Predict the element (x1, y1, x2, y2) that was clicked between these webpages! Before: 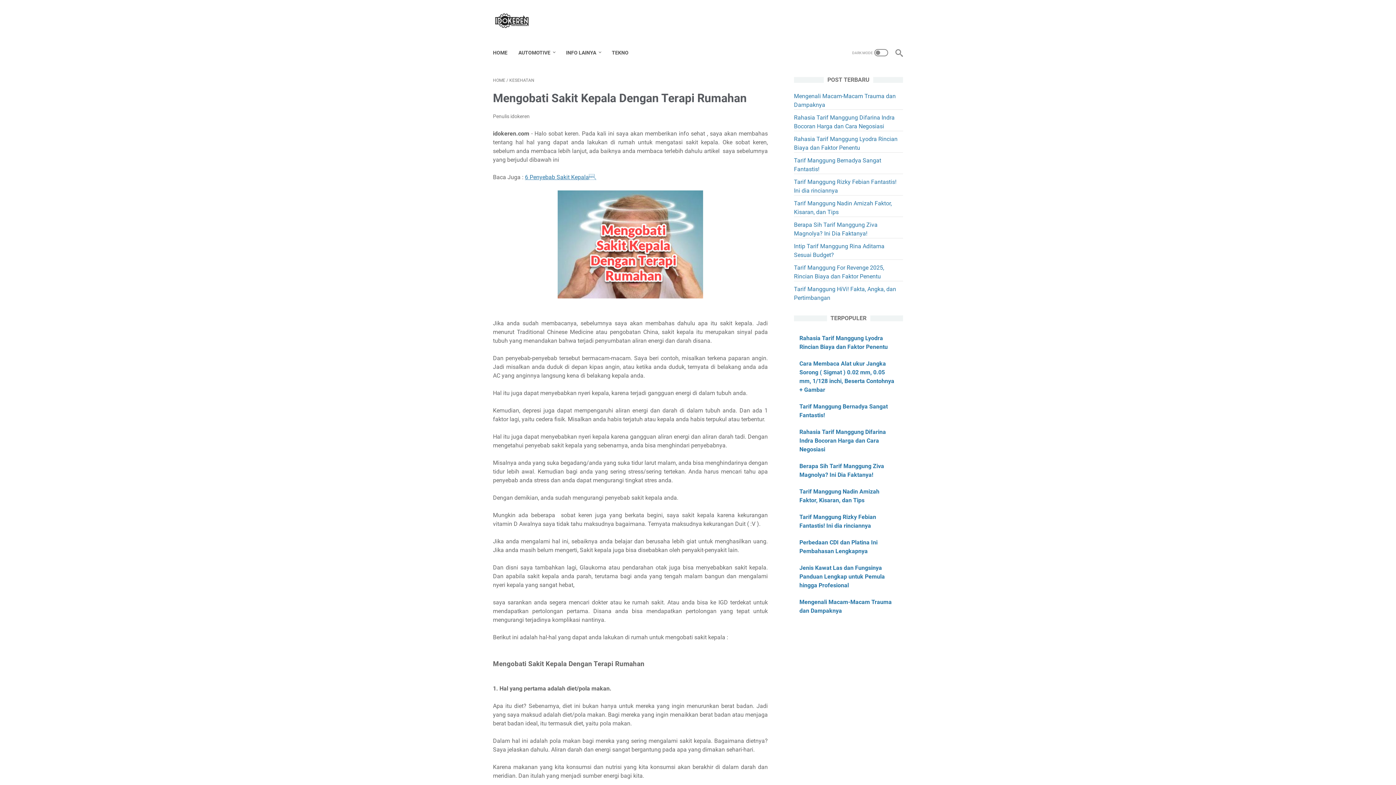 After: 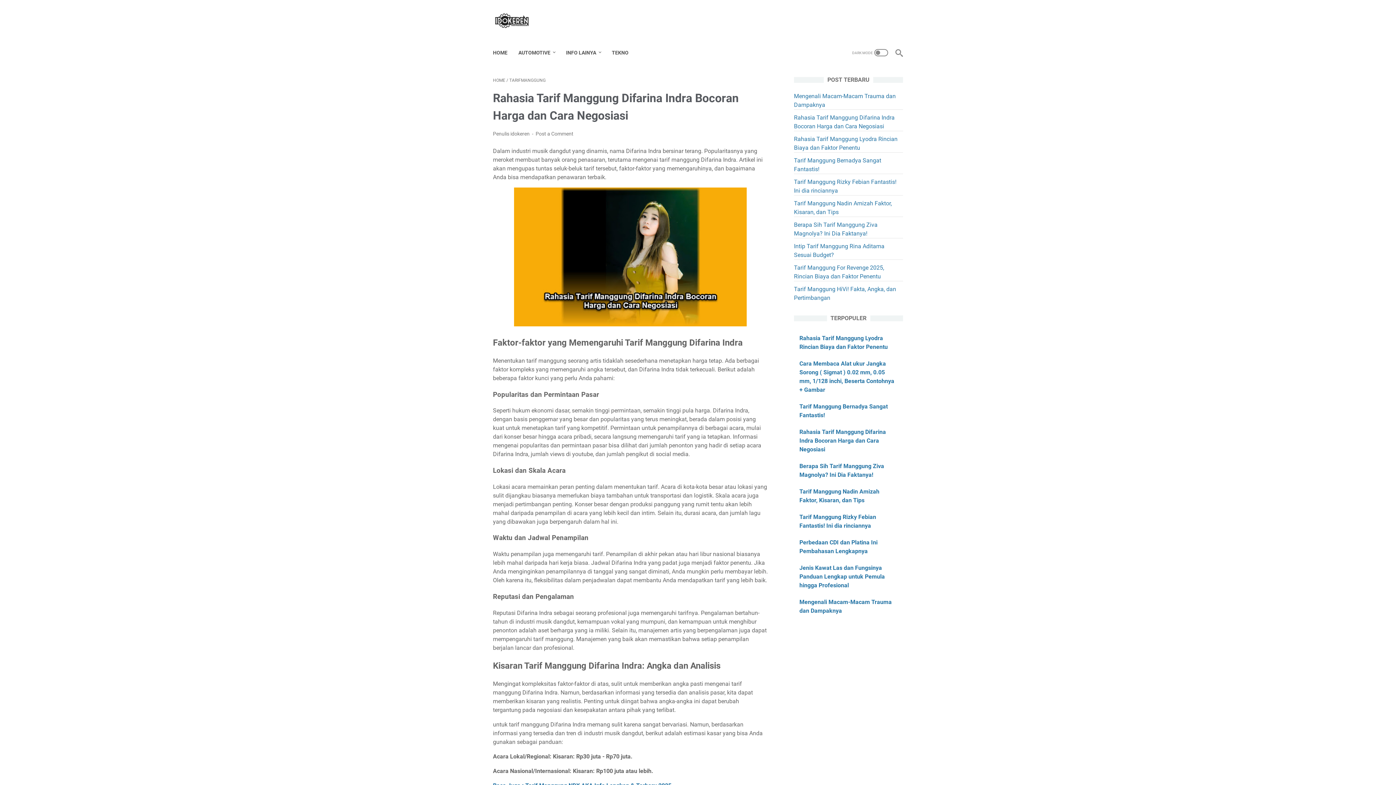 Action: label: Rahasia Tarif Manggung Difarina Indra Bocoran Harga dan Cara Negosiasi bbox: (799, 428, 886, 453)